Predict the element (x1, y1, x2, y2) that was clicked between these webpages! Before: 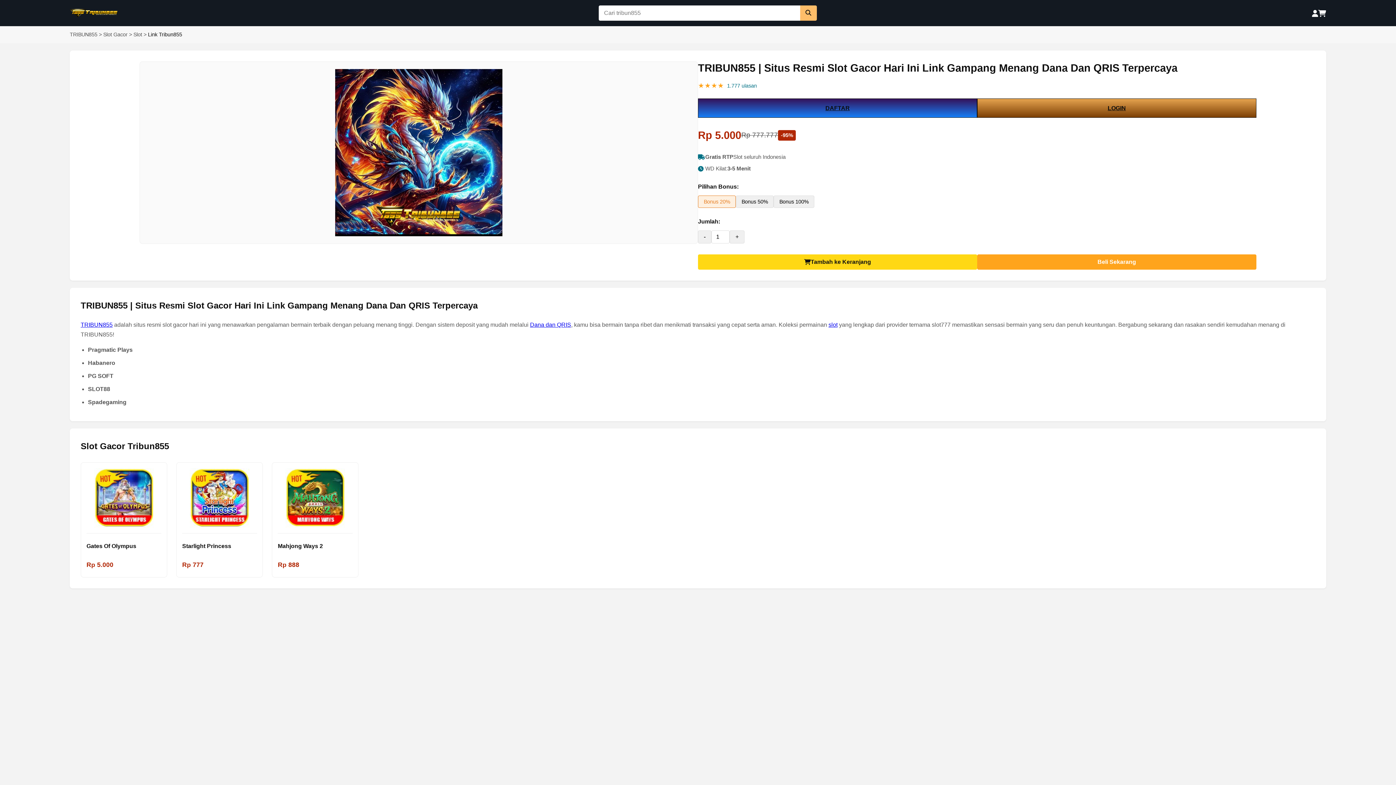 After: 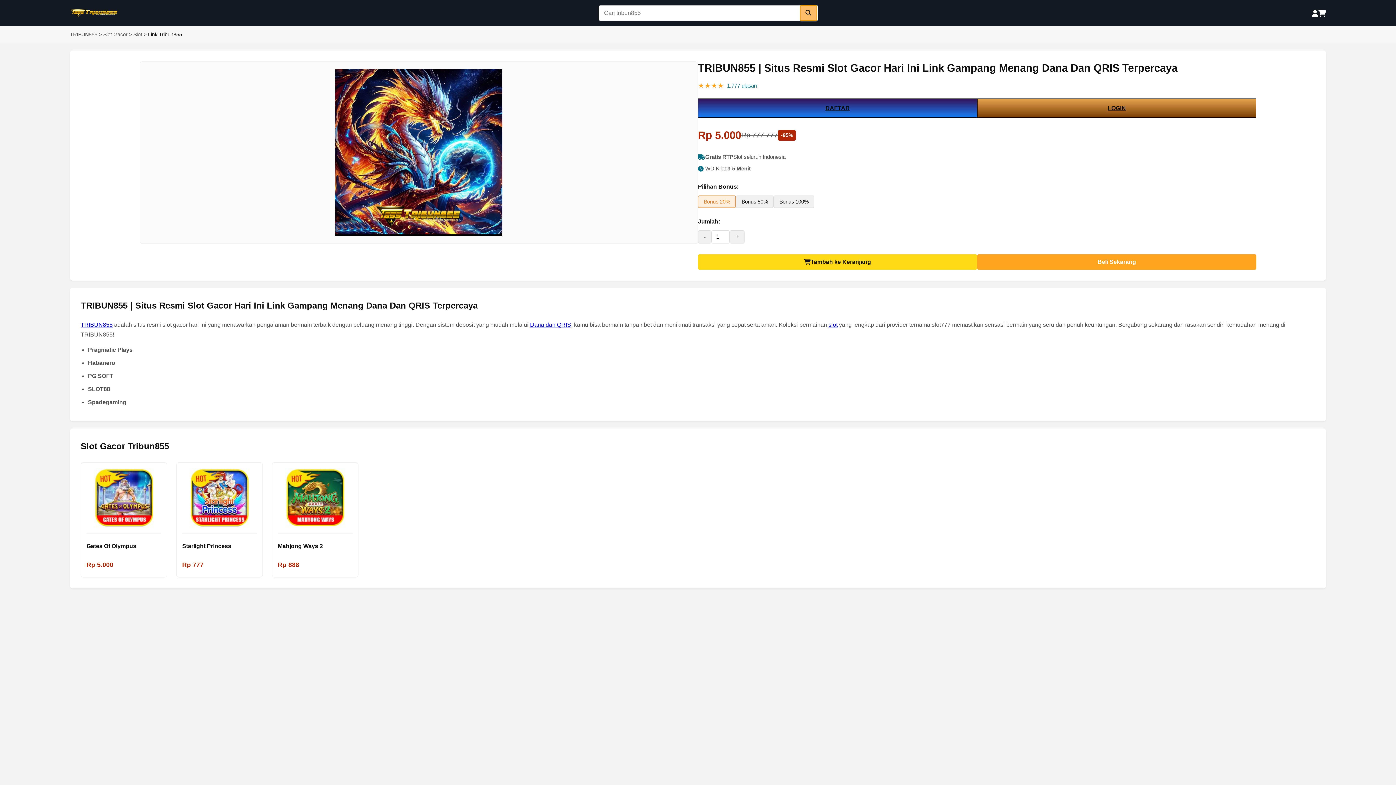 Action: bbox: (800, 5, 816, 20)